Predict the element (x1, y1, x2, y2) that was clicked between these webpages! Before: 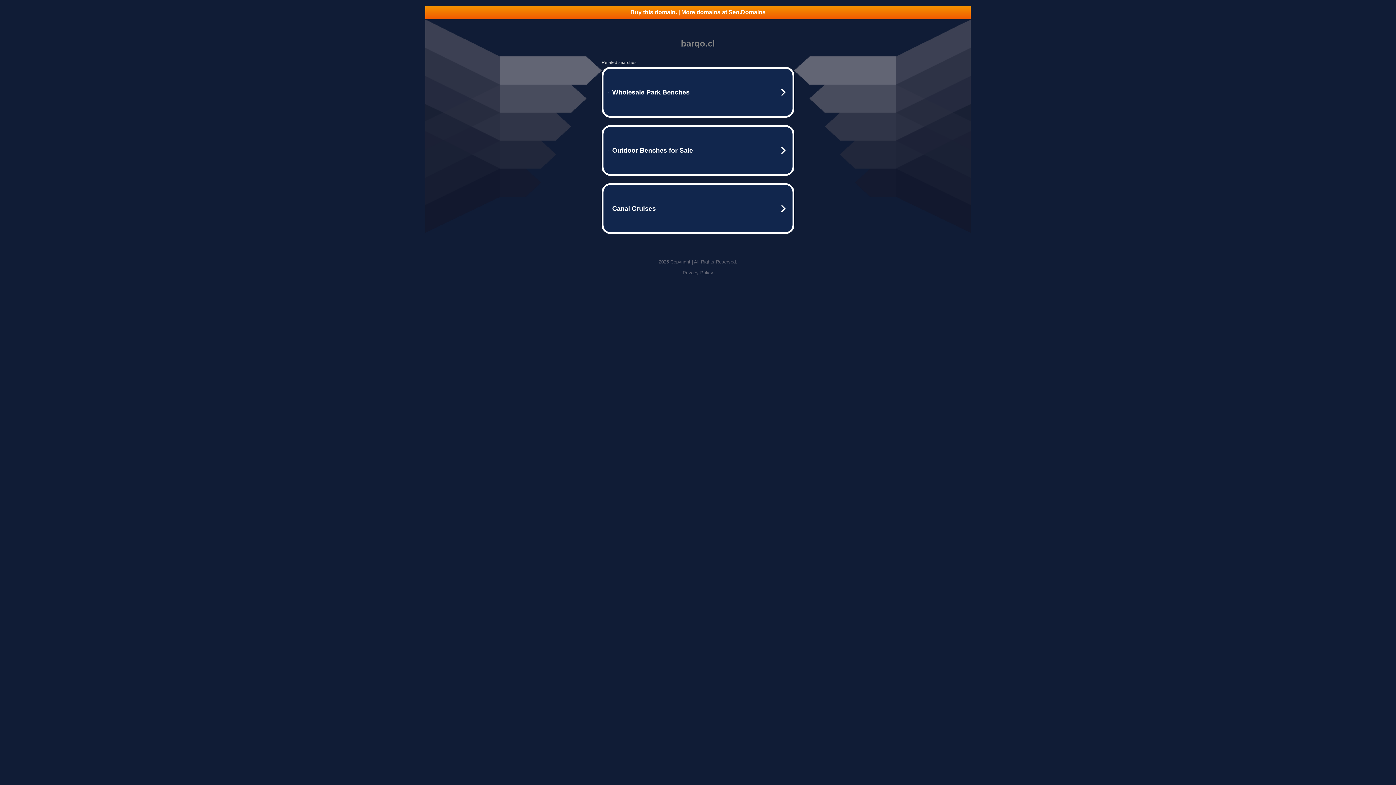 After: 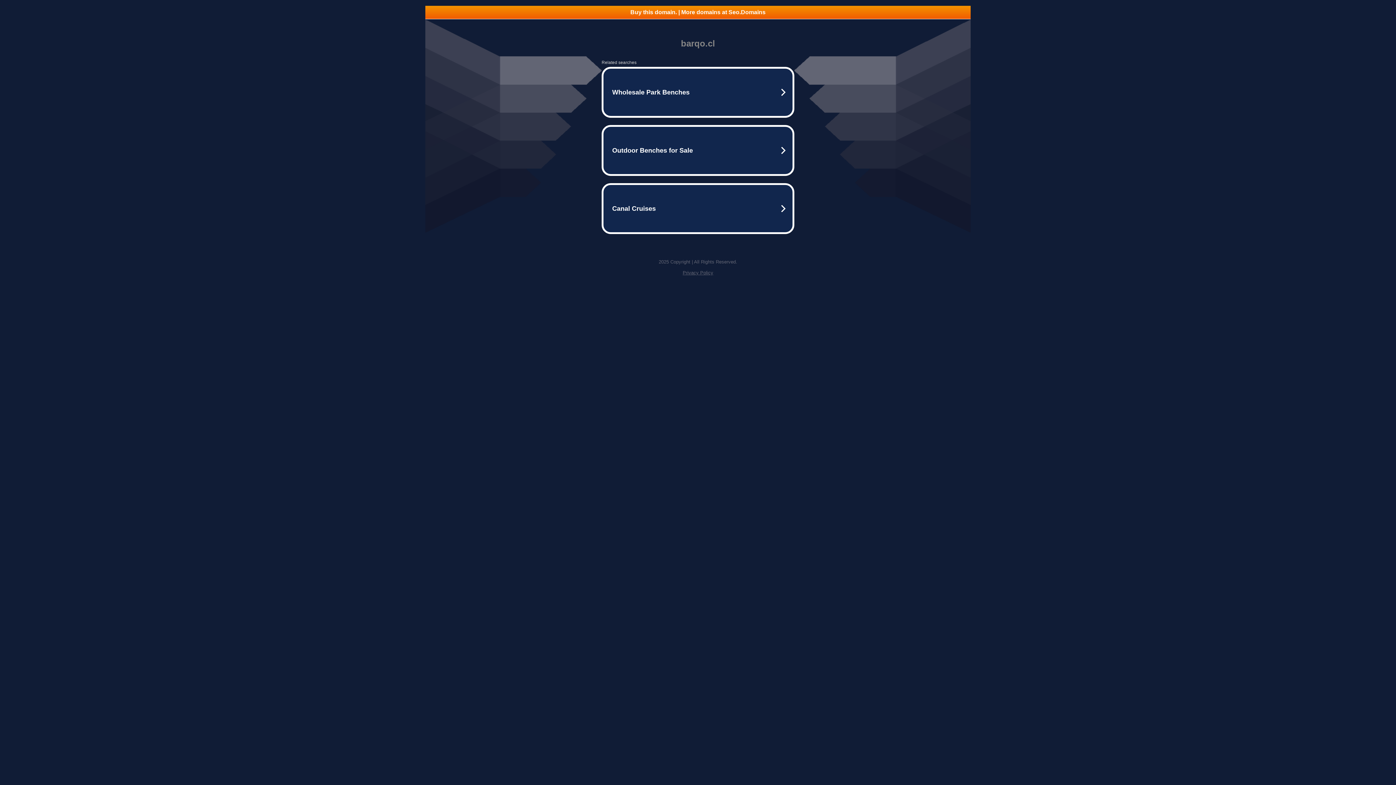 Action: bbox: (425, 5, 970, 18) label: Buy this domain. | More domains at Seo.Domains